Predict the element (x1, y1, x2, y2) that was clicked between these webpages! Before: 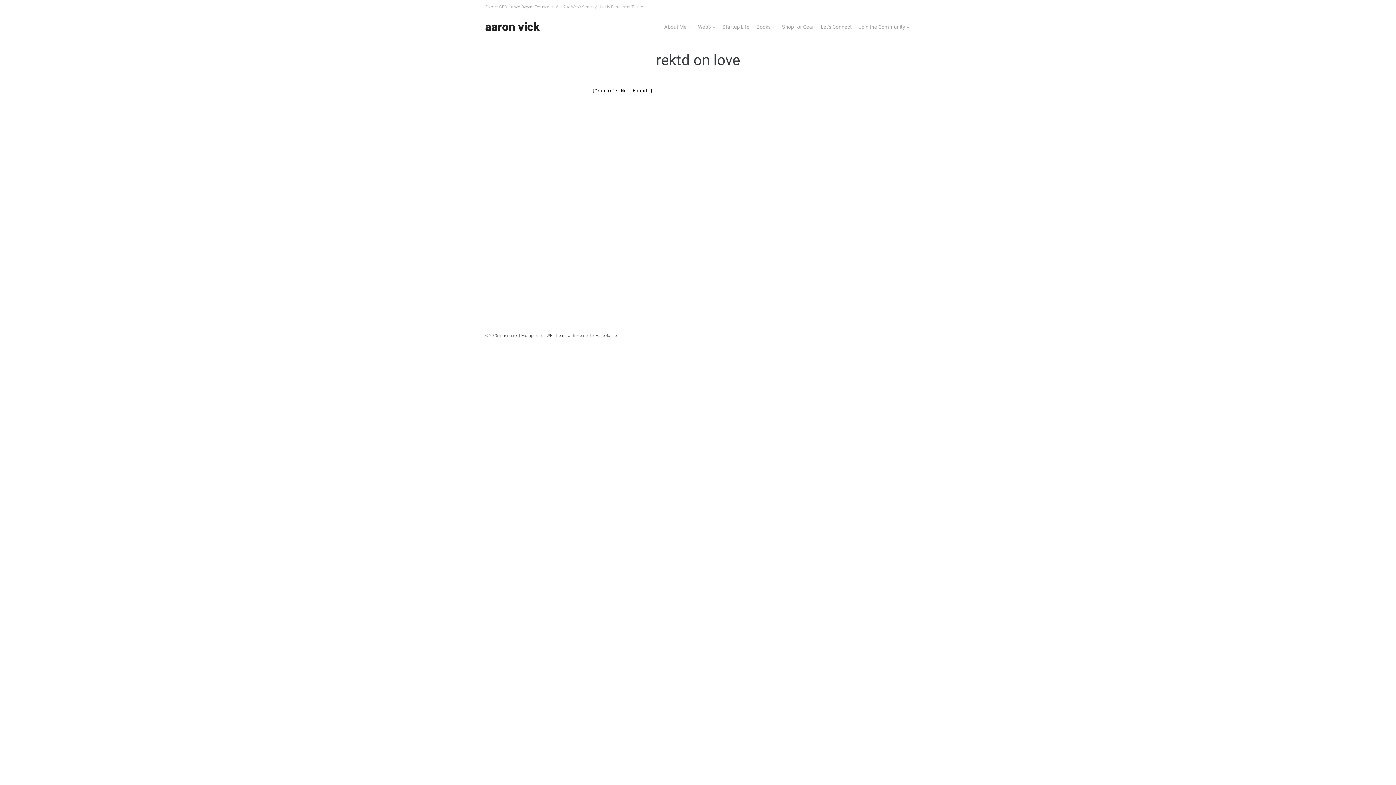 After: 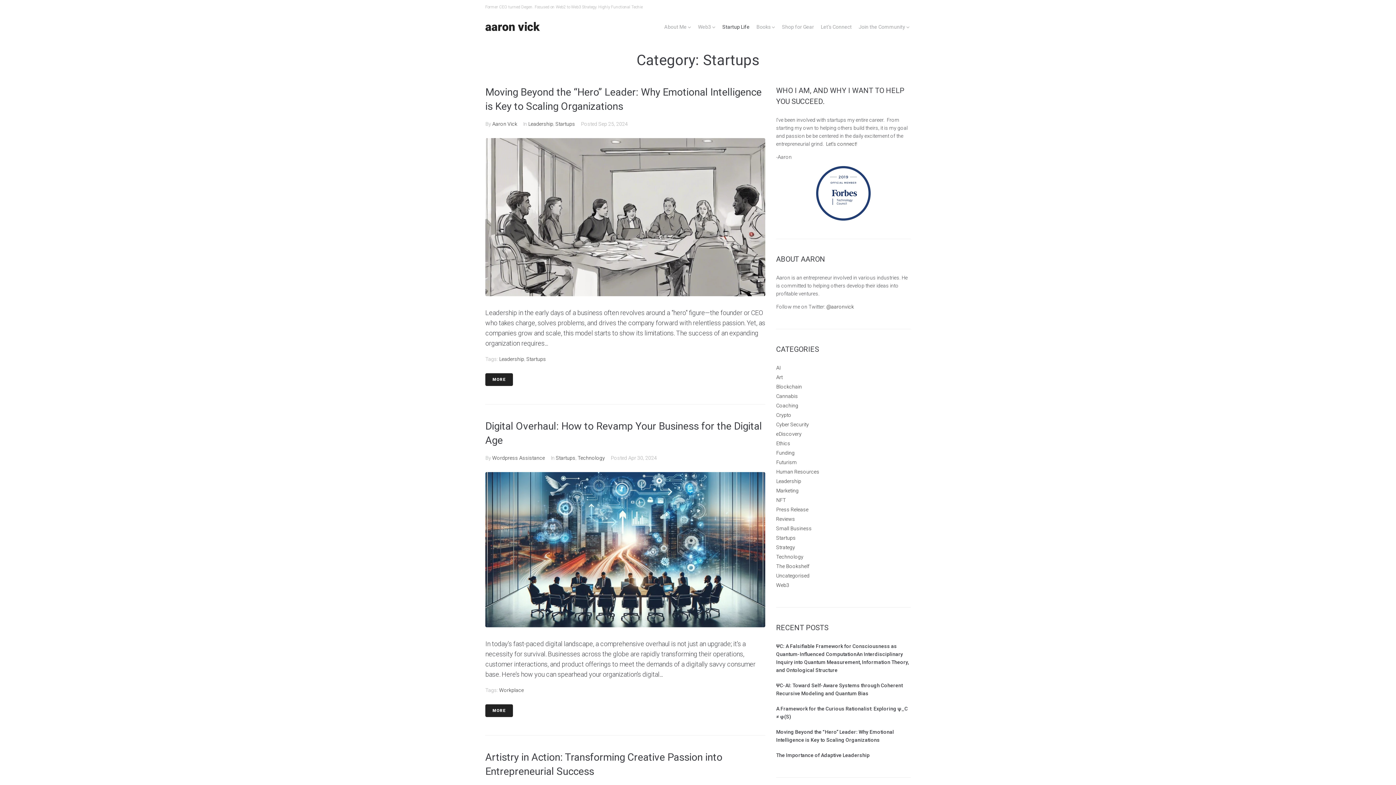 Action: bbox: (722, 23, 749, 30) label: Startup Life